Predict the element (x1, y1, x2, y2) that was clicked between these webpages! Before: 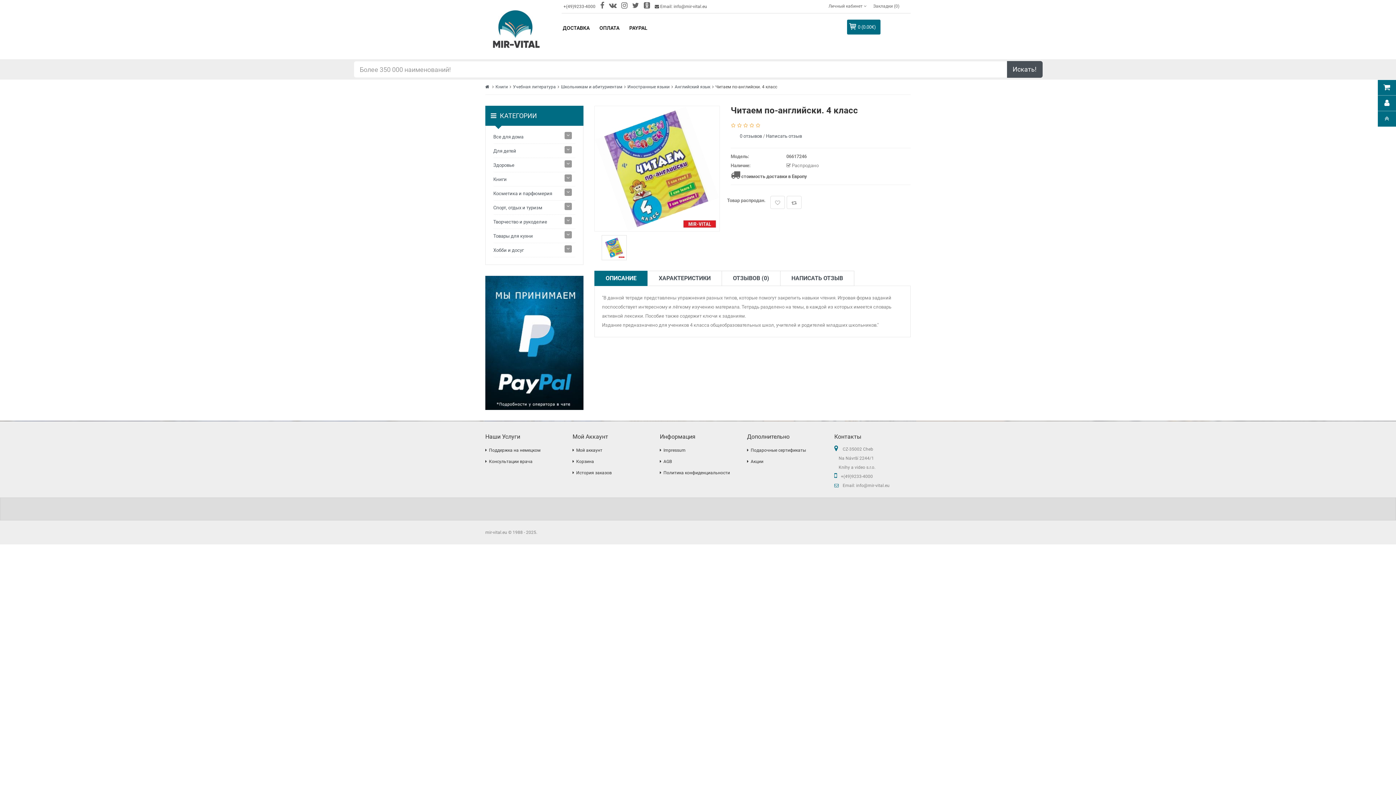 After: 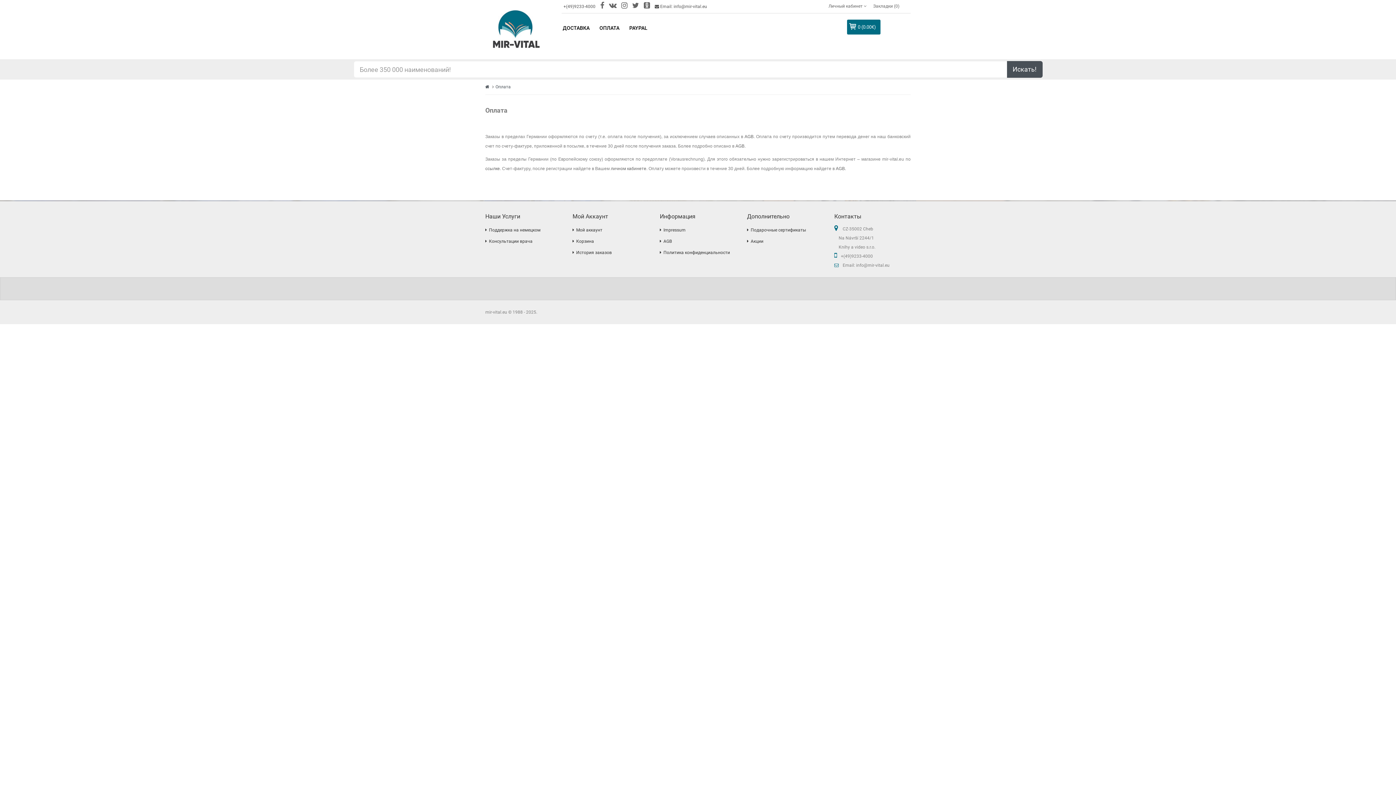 Action: bbox: (594, 17, 624, 34) label: ОПЛАТА